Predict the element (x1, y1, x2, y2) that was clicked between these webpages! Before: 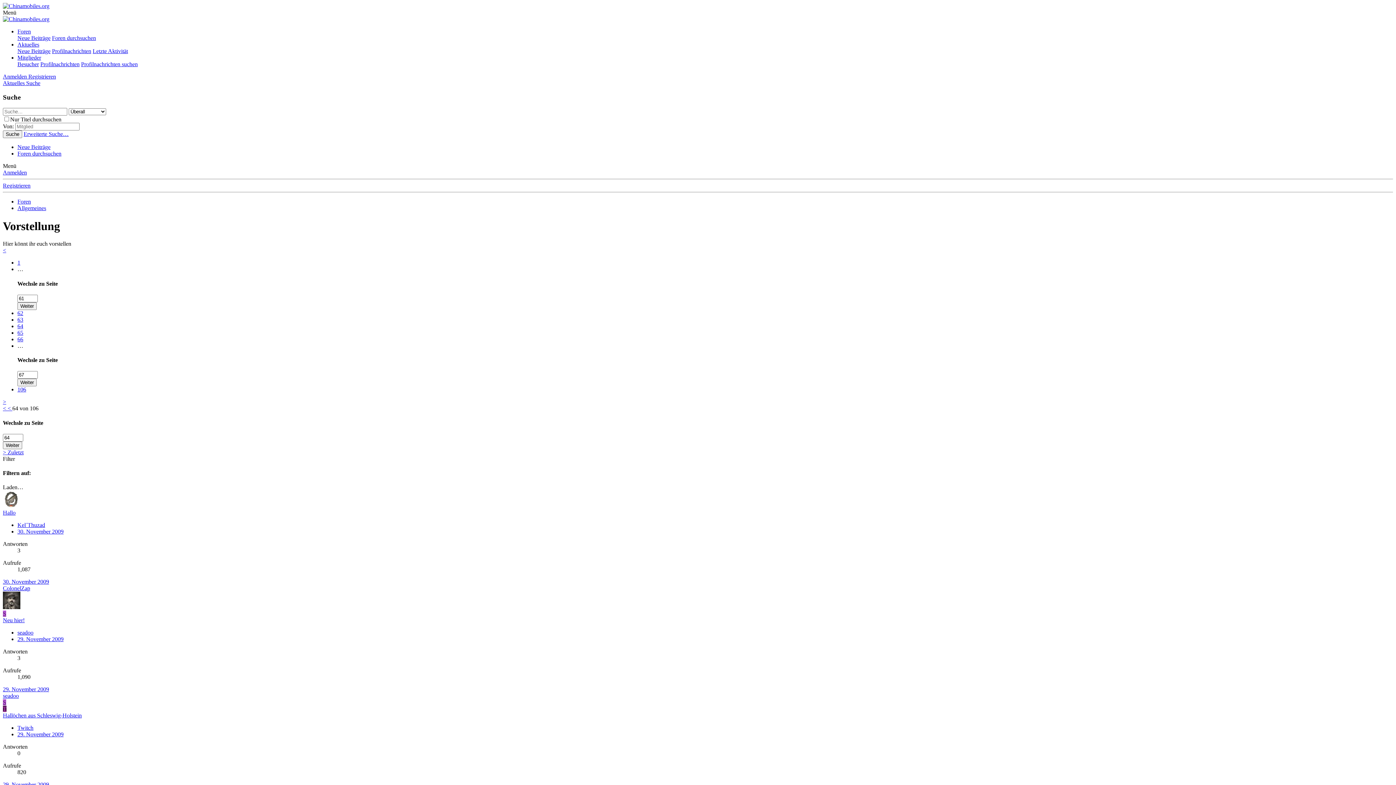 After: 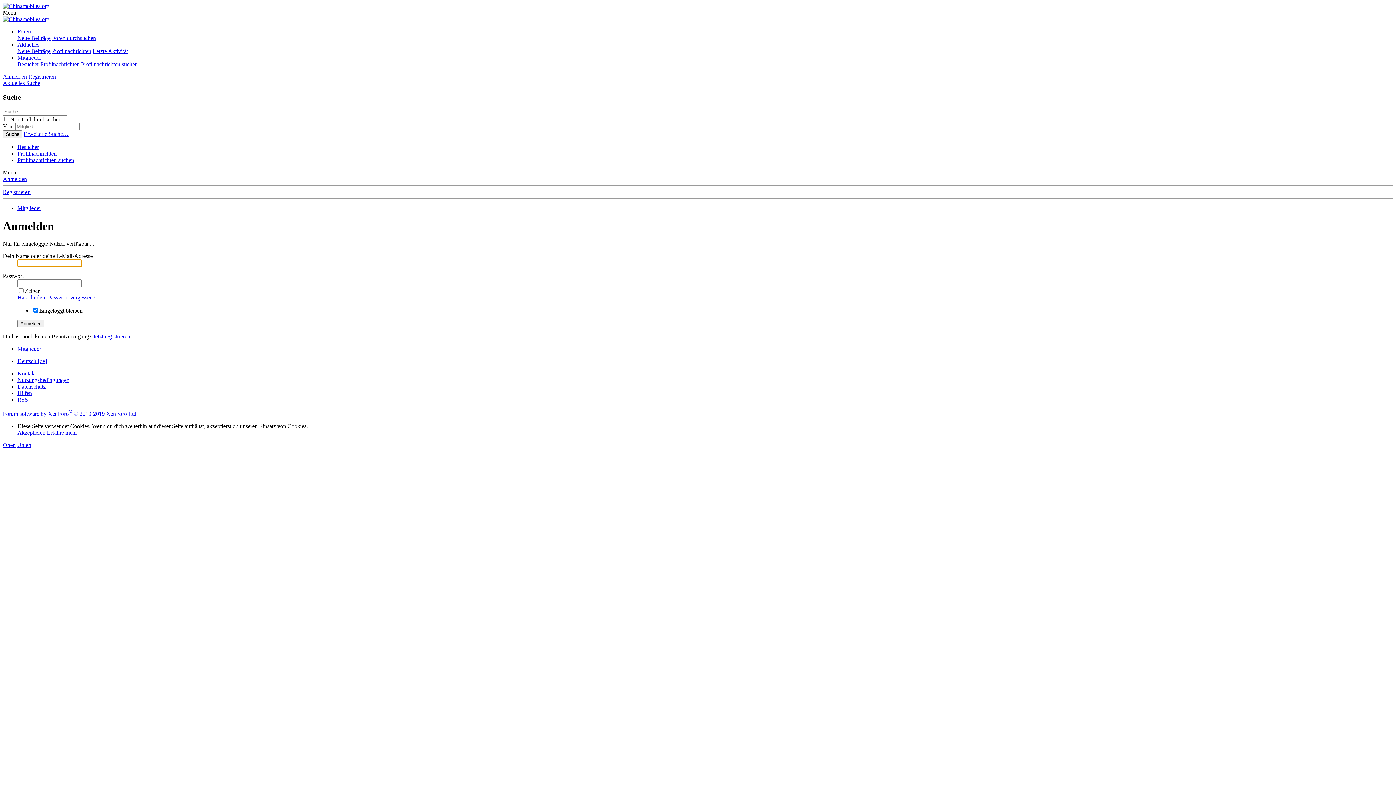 Action: bbox: (17, 522, 45, 528) label: Kel´Thuzad